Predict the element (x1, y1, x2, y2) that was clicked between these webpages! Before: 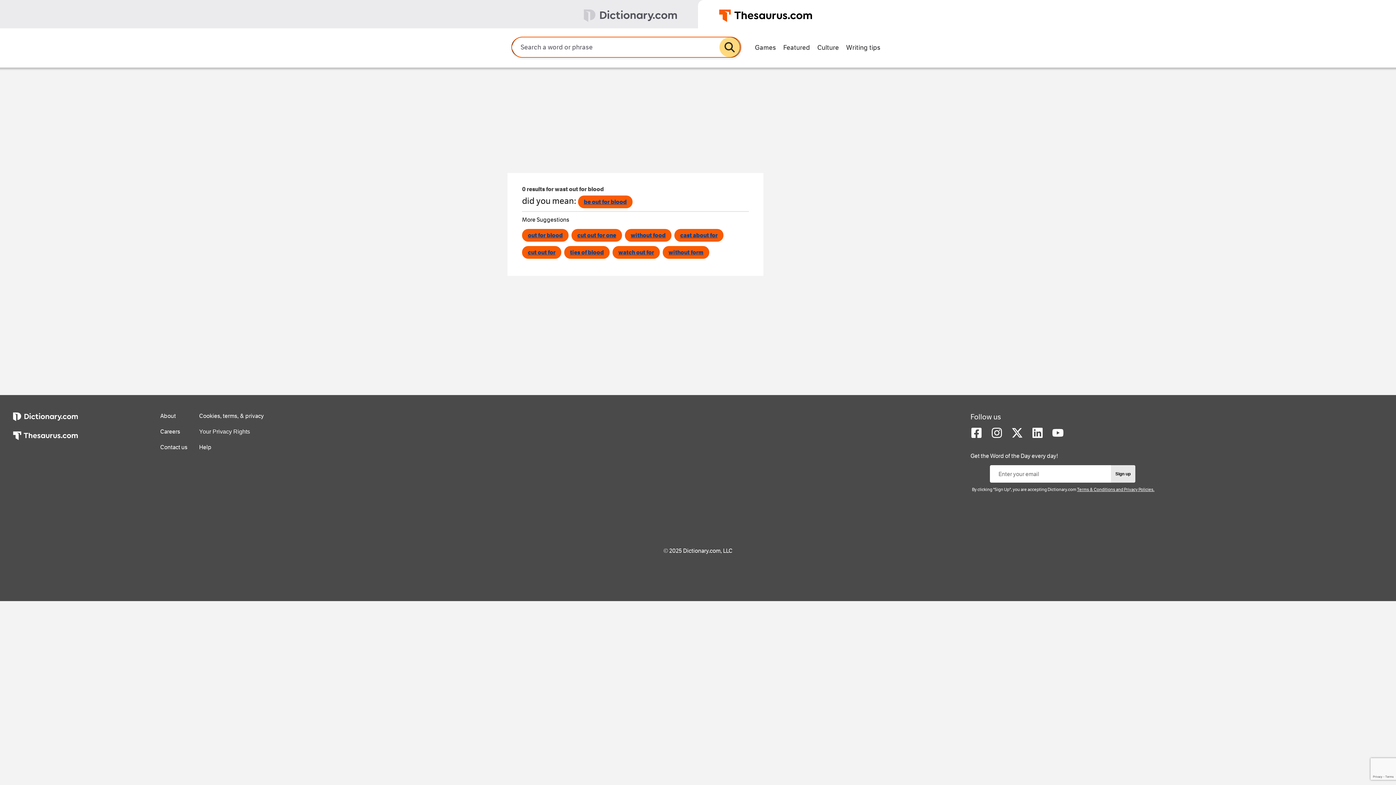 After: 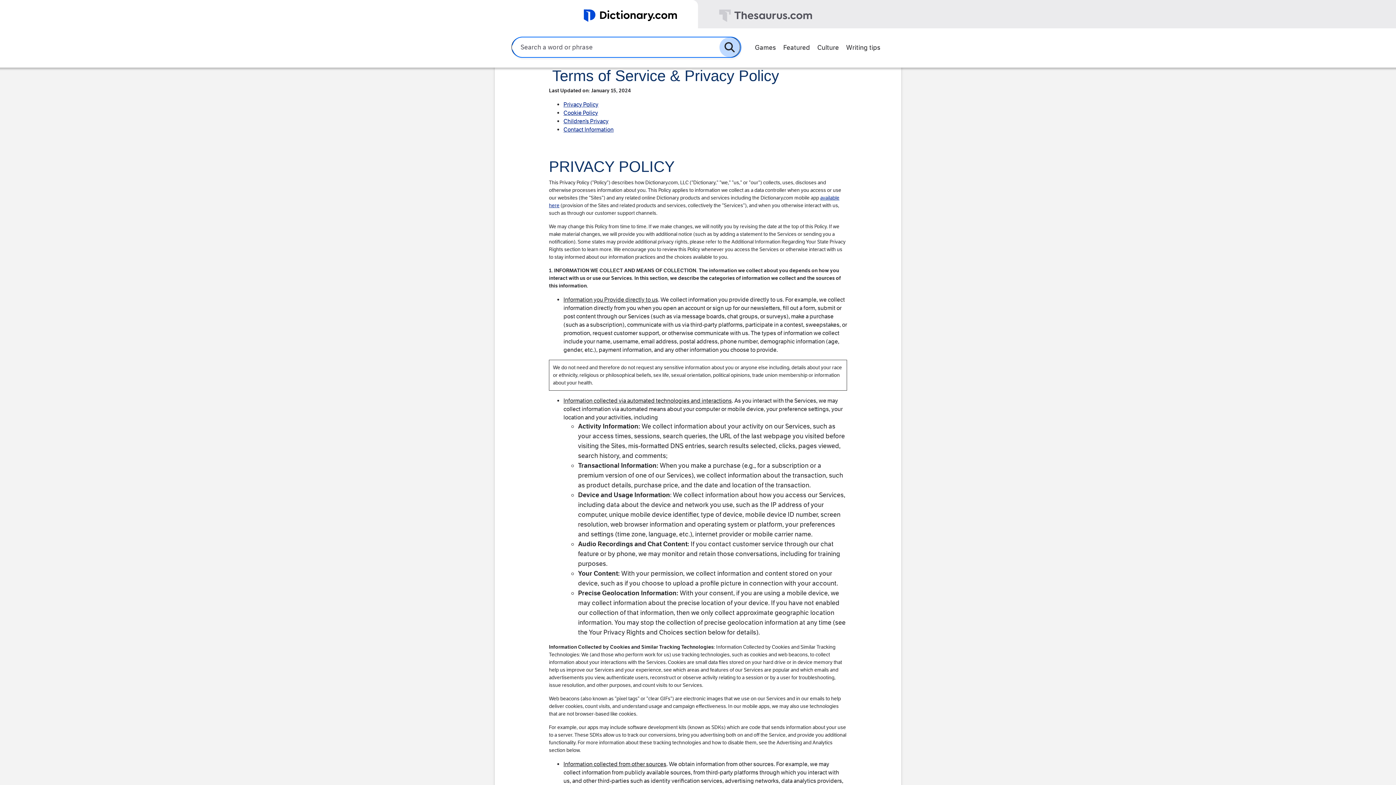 Action: label: Cookies, terms, & privacy bbox: (199, 412, 263, 419)